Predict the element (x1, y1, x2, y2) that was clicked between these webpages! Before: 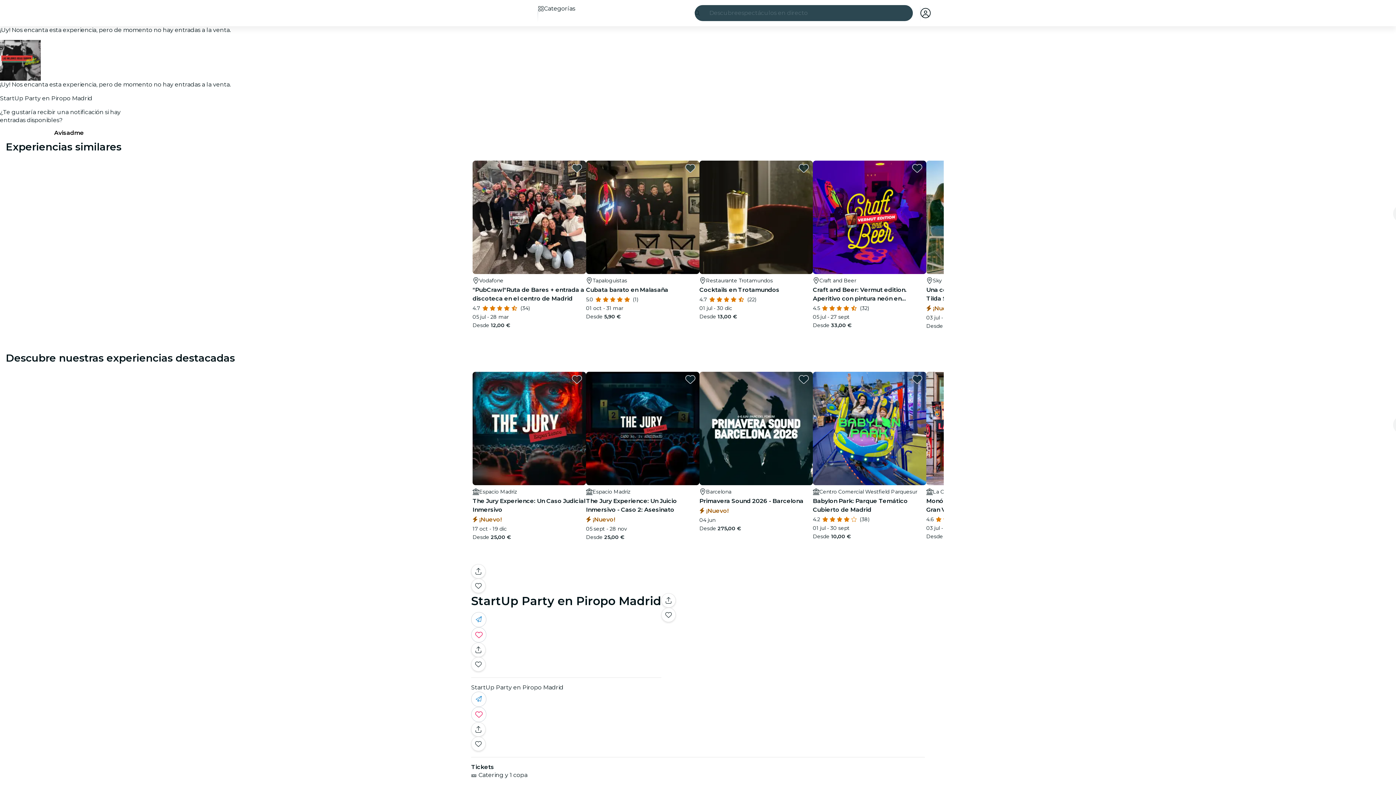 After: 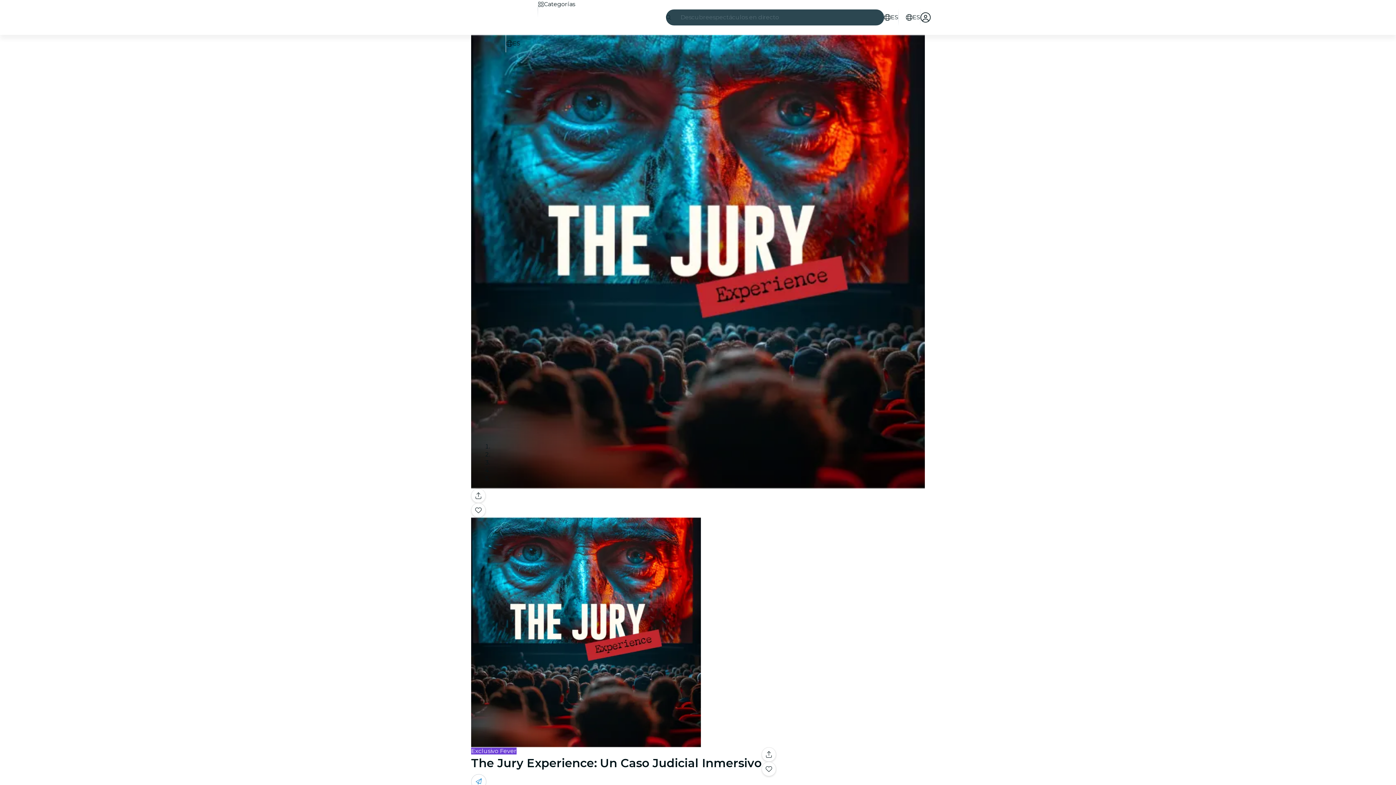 Action: bbox: (472, 372, 586, 541) label: Espacio Madriz
The Jury Experience: Un Caso Judicial Inmersivo
 ¡Nuevo!
17 oct - 19 dic
Desde 25,00 €